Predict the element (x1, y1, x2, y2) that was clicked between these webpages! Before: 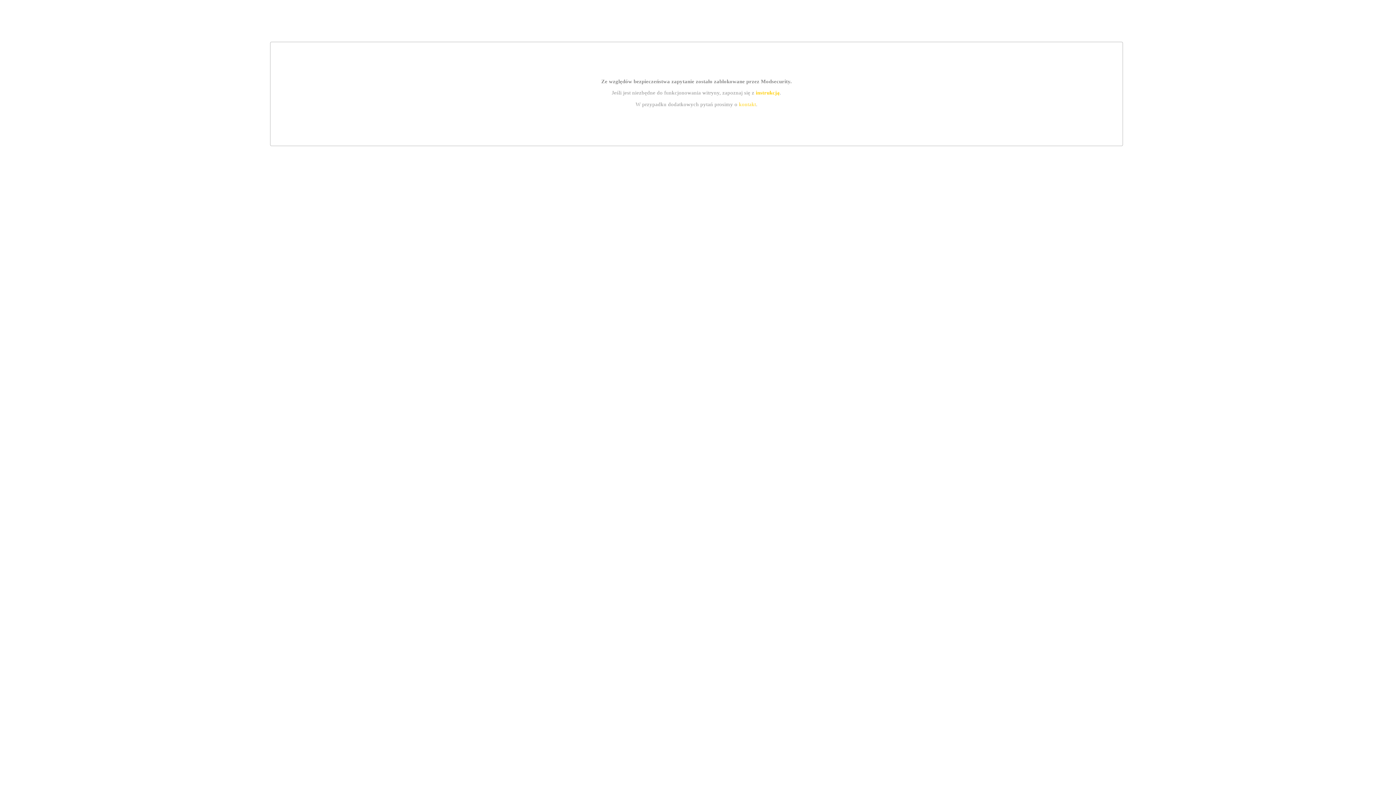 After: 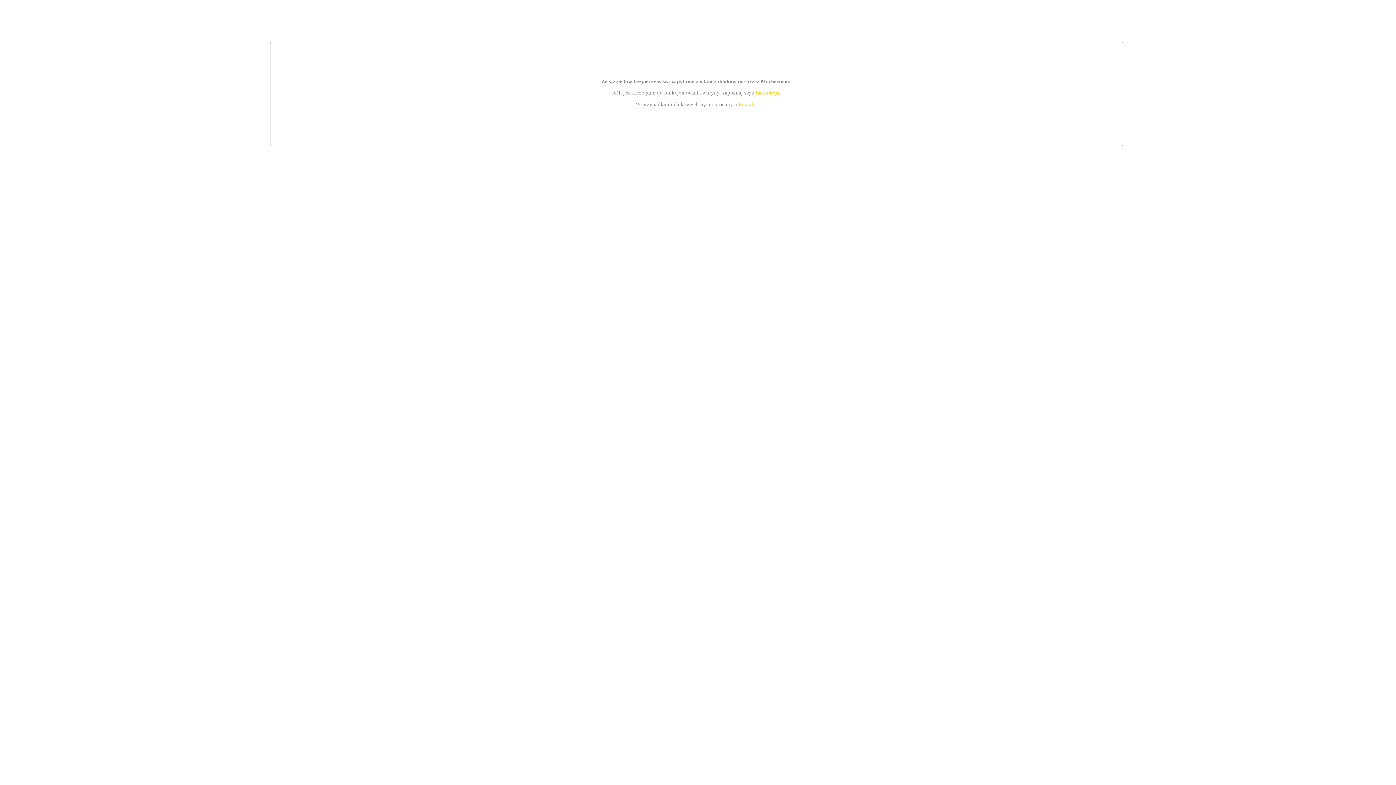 Action: label: instrukcją bbox: (755, 89, 779, 95)